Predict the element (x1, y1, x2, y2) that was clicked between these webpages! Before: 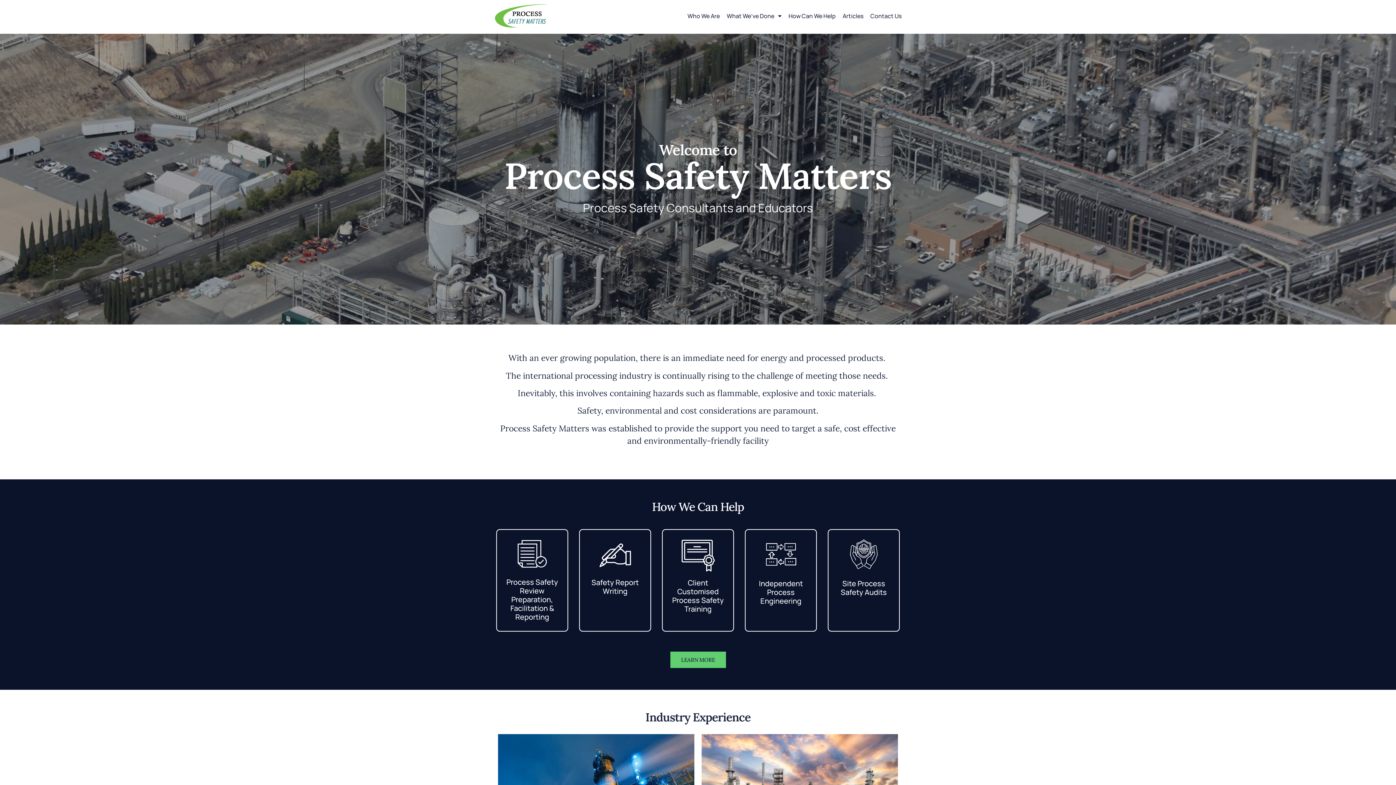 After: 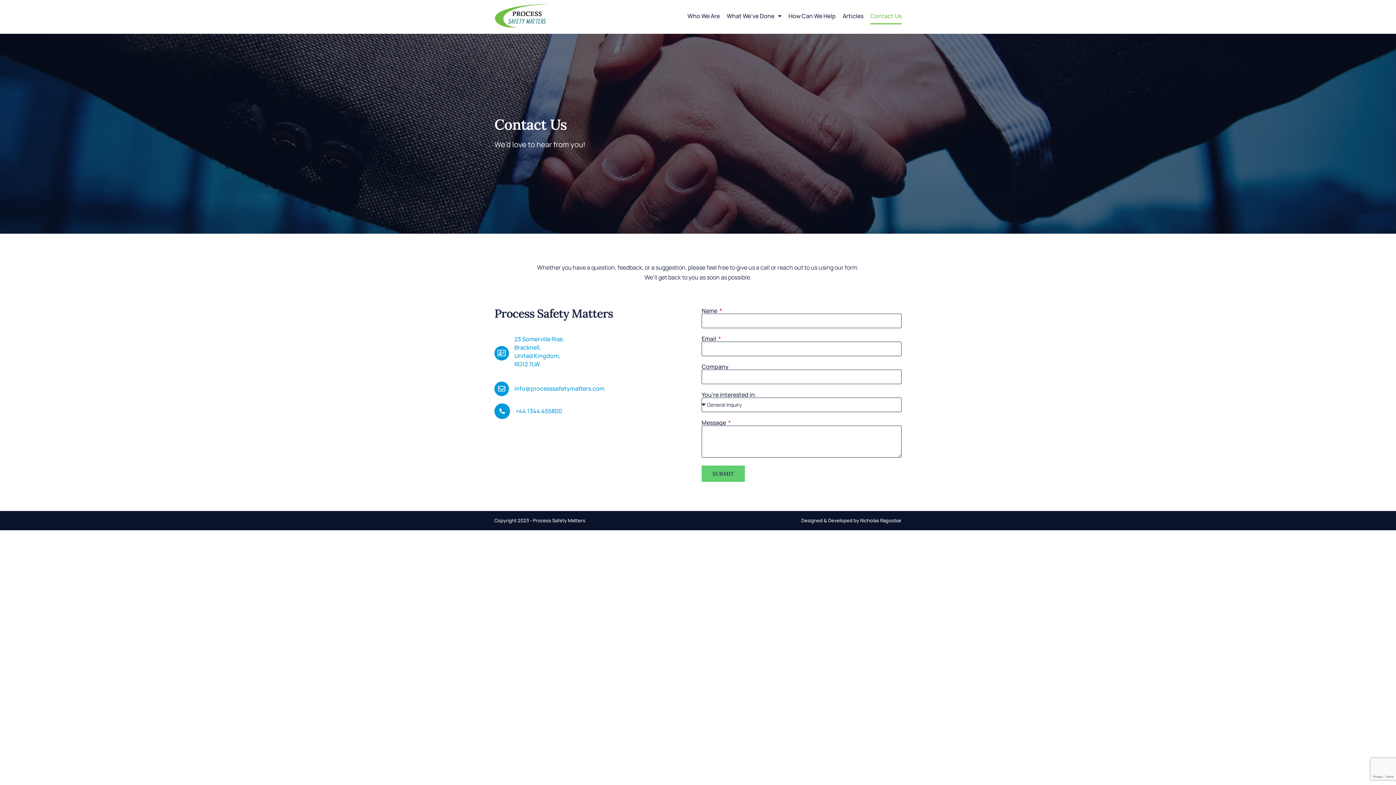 Action: bbox: (870, 7, 901, 24) label: Contact Us